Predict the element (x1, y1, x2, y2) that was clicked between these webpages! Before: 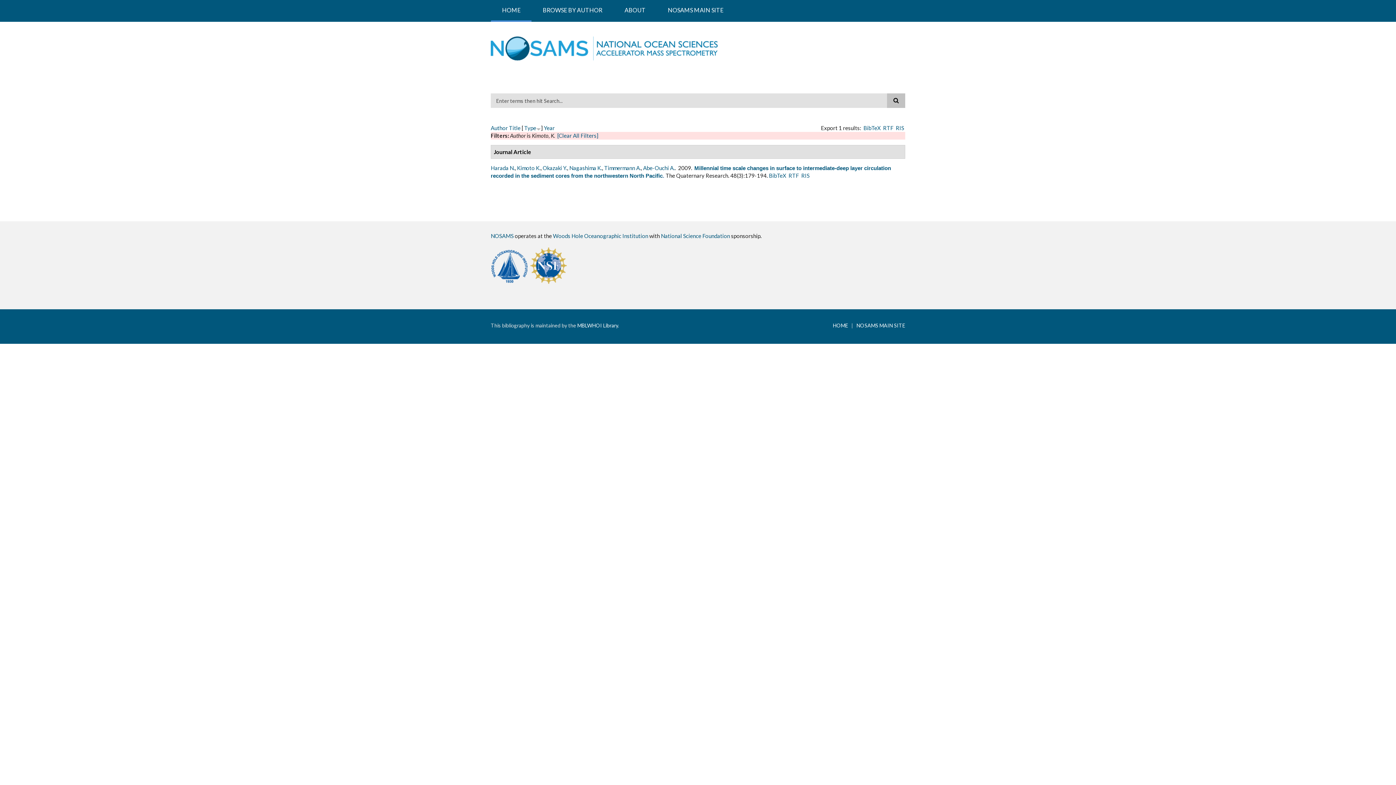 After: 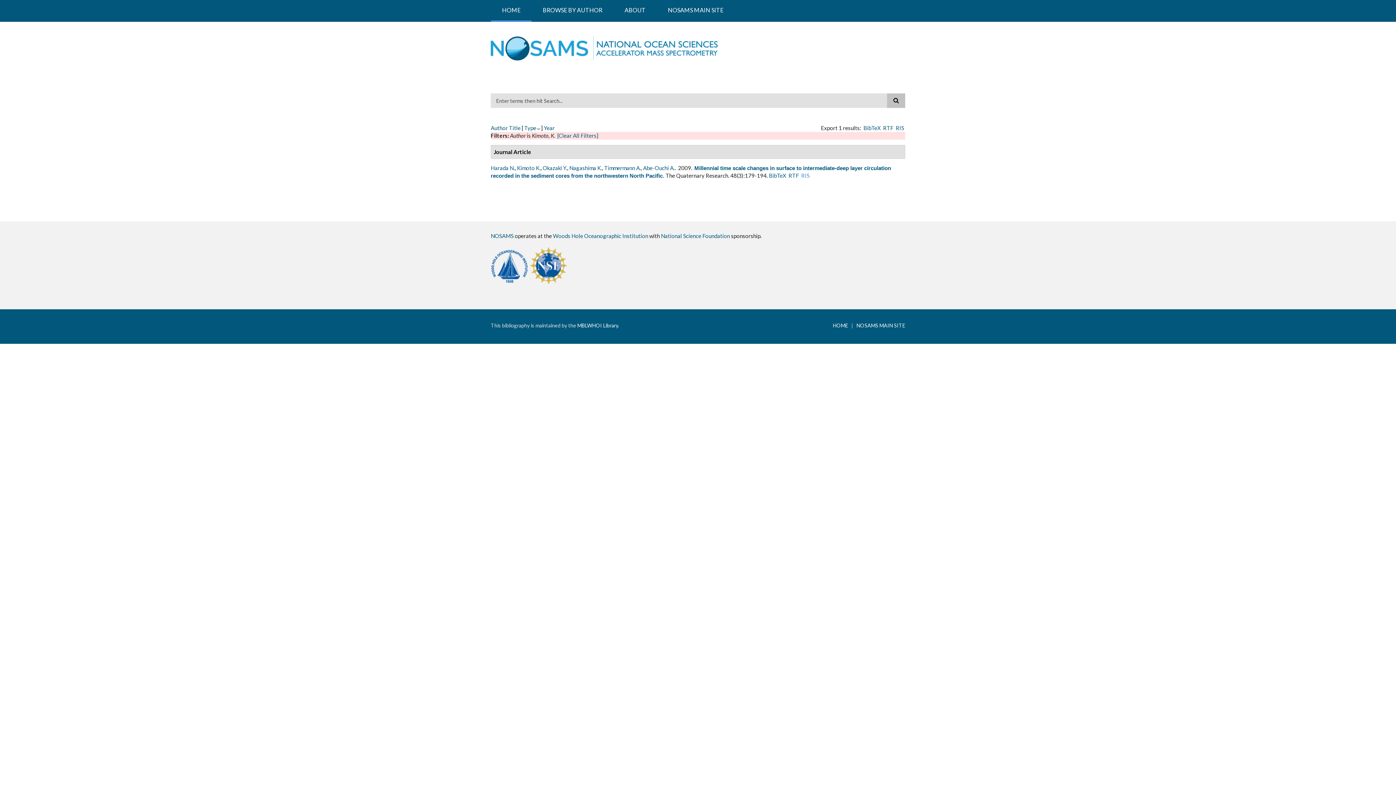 Action: label: RIS bbox: (801, 172, 809, 178)